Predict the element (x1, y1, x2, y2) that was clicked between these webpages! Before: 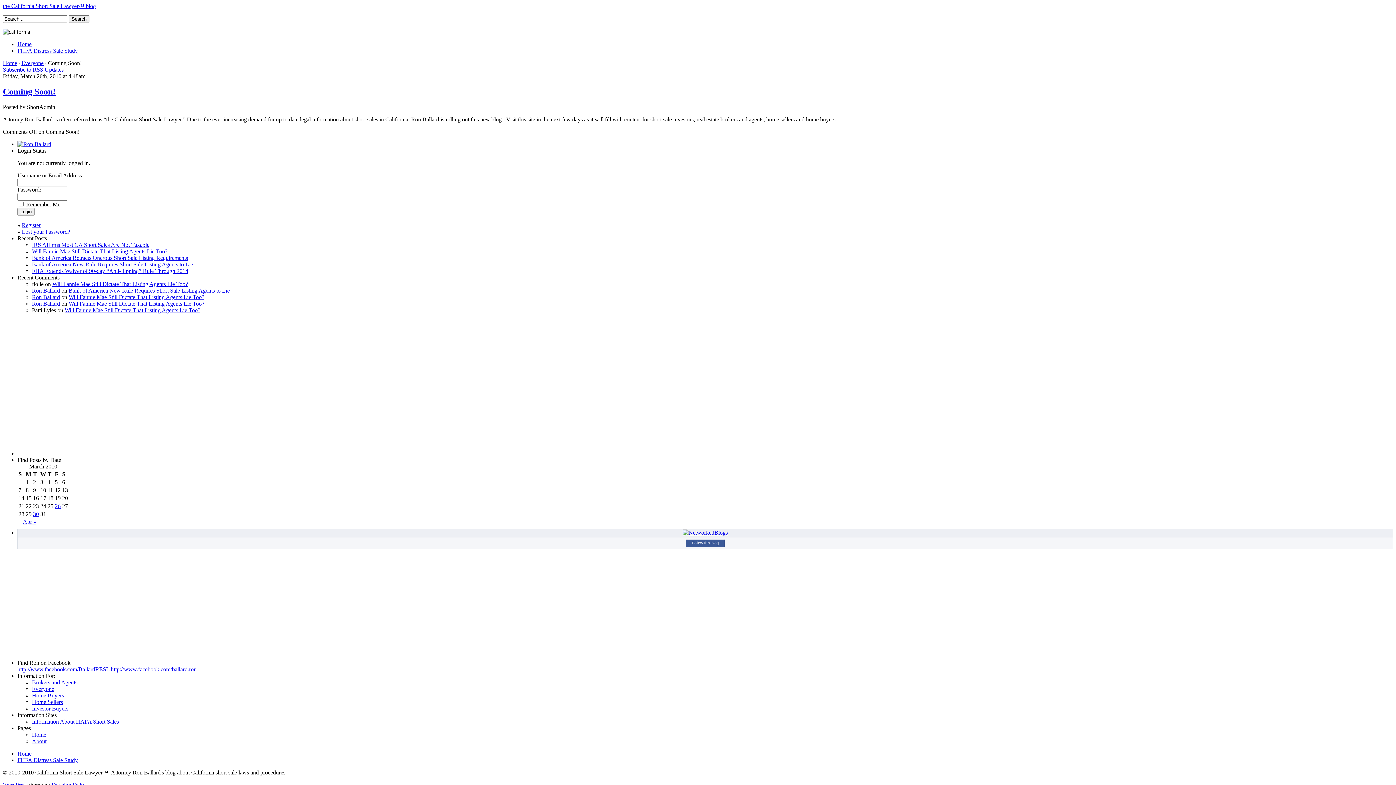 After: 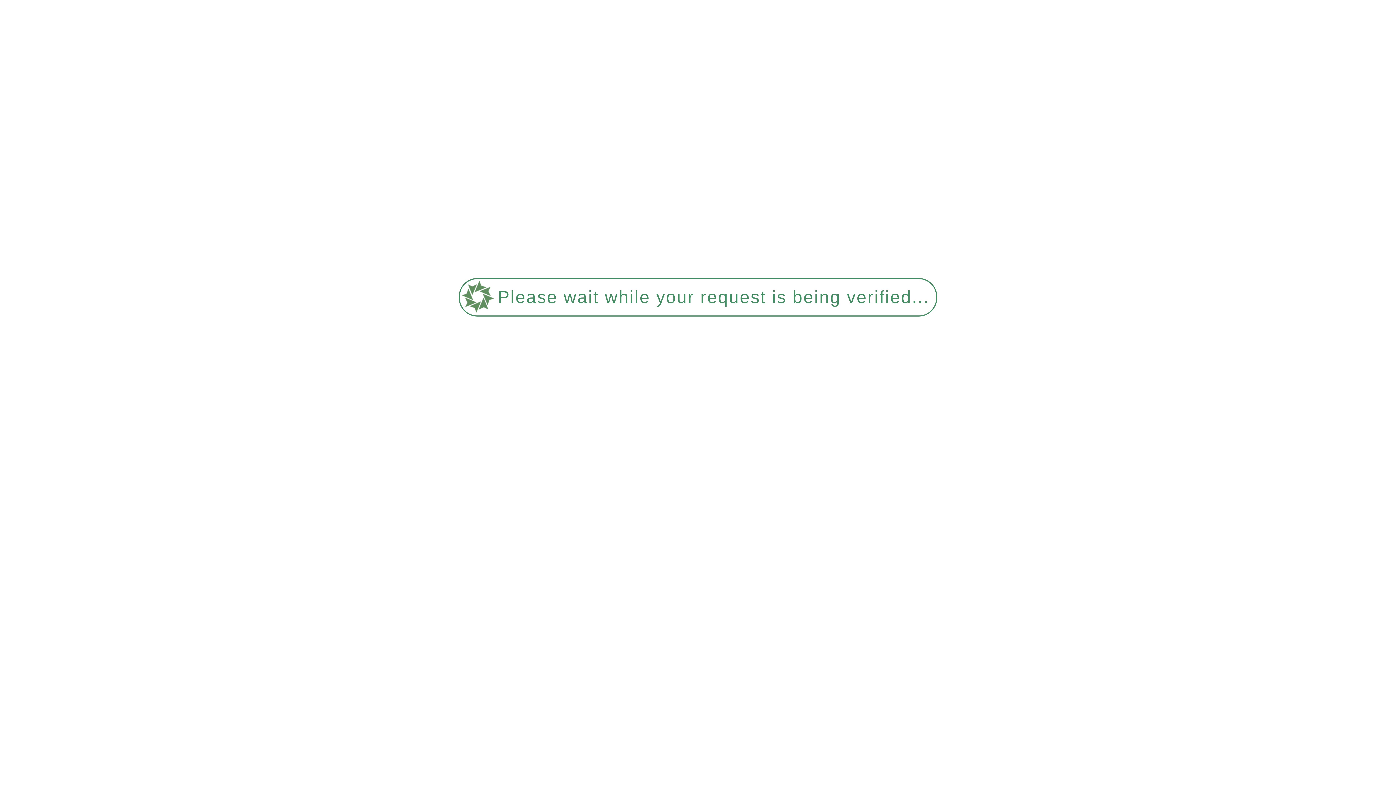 Action: label: Will Fannie Mae Still Dictate That Listing Agents Lie Too? bbox: (68, 300, 204, 306)